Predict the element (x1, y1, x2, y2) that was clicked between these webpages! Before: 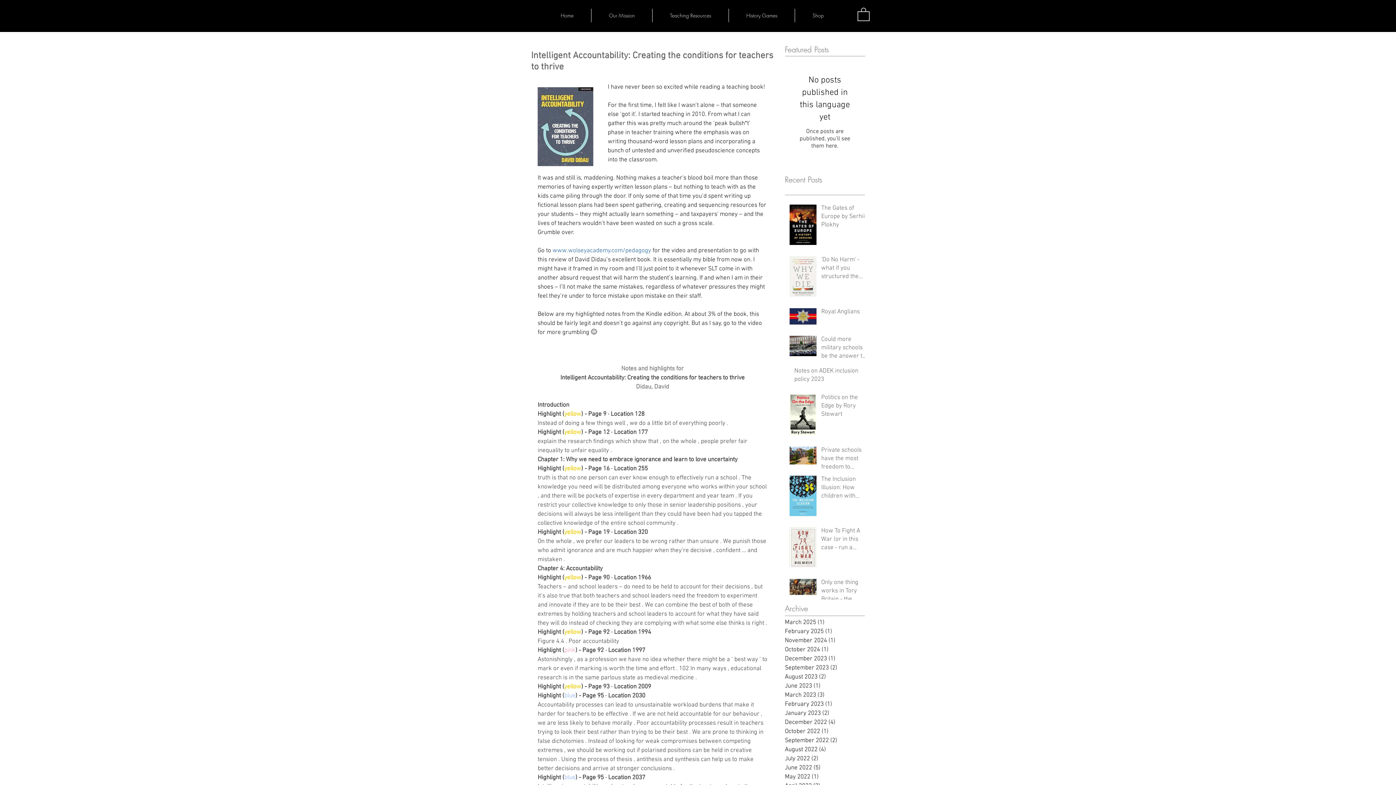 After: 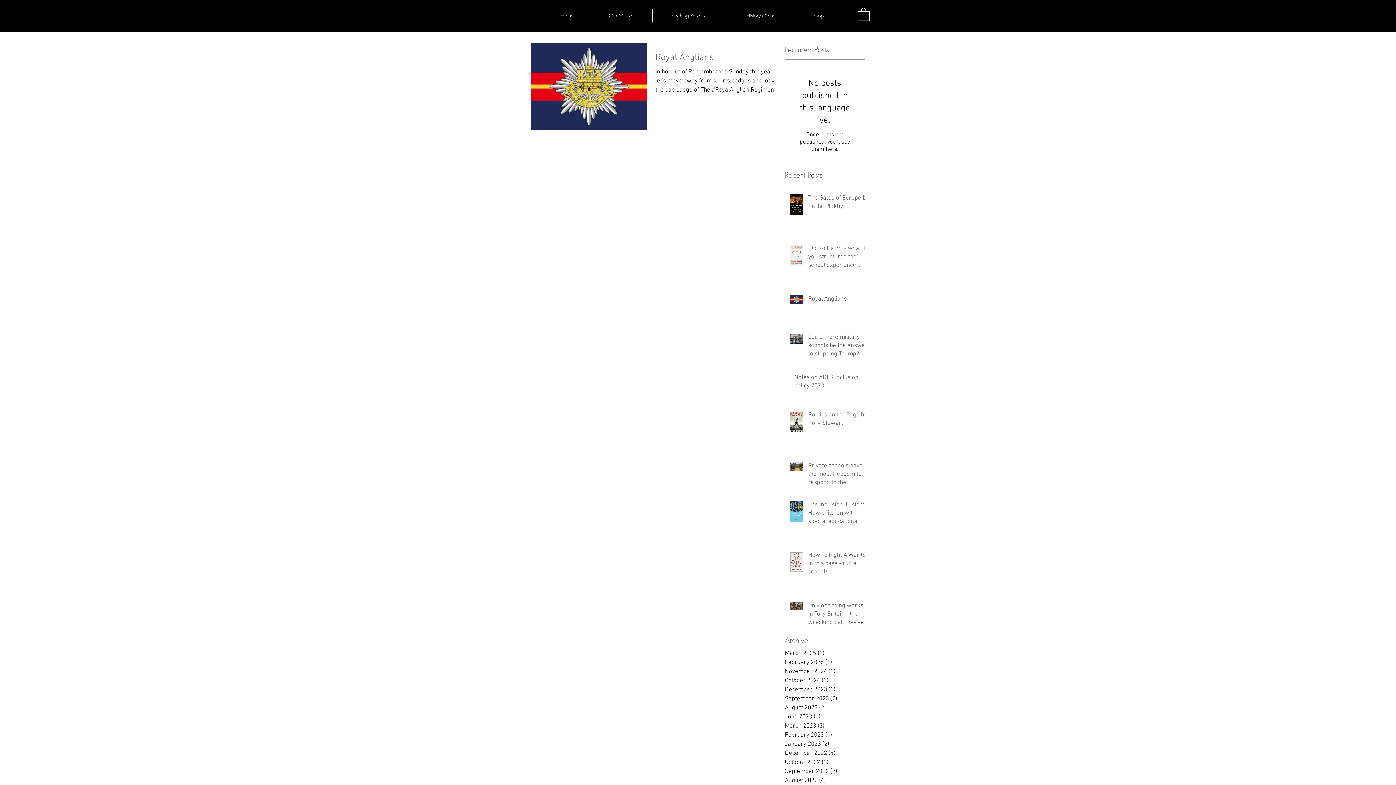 Action: bbox: (785, 636, 861, 645) label: November 2024 (1)
1 post